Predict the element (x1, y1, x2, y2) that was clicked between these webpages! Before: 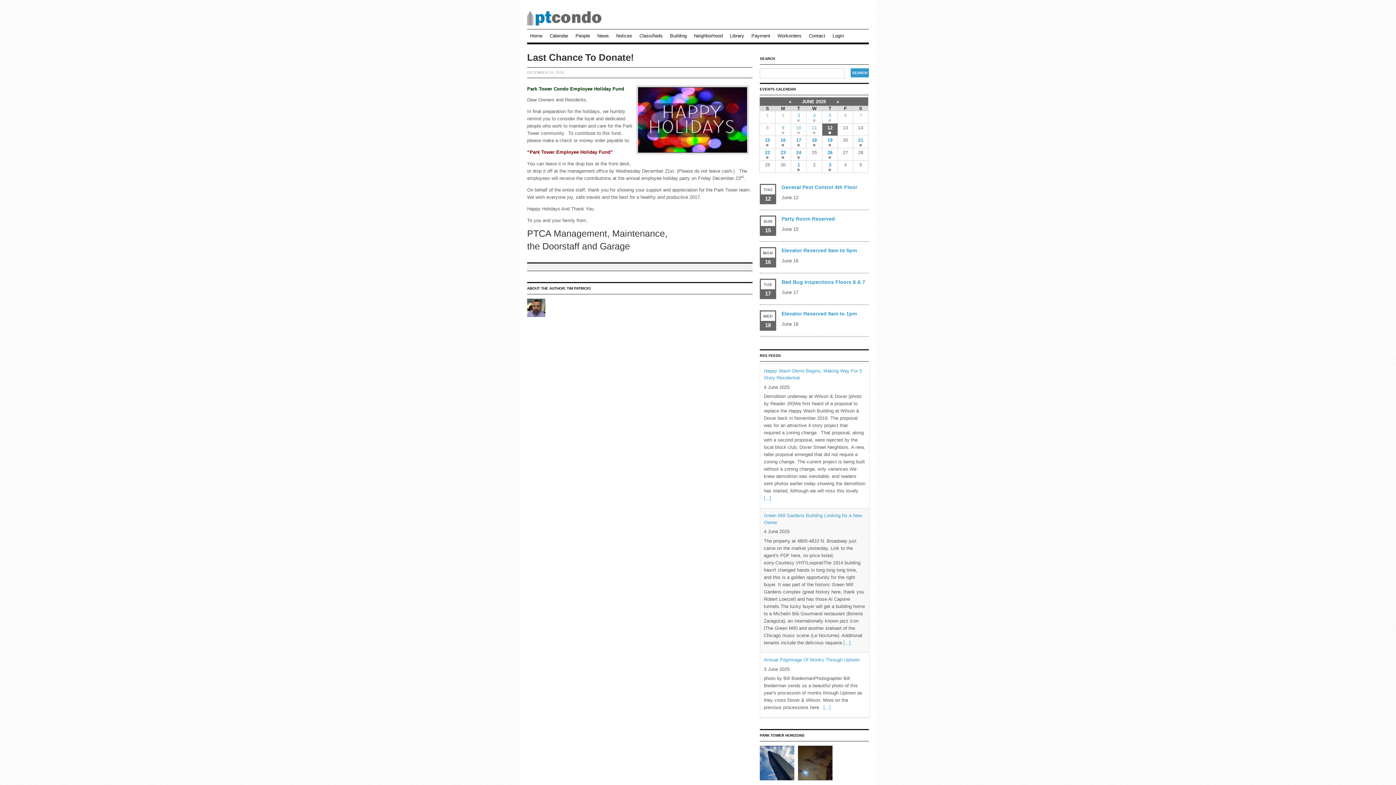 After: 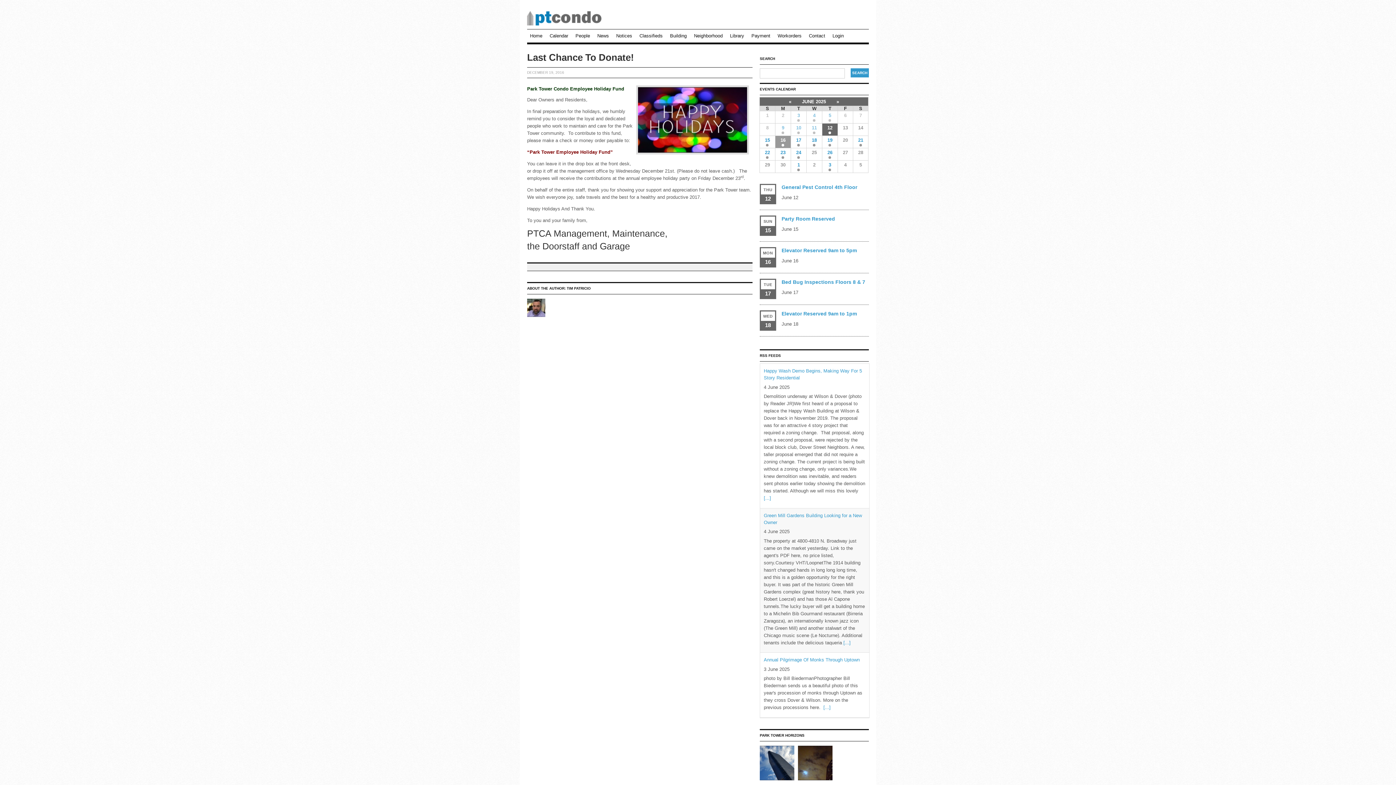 Action: bbox: (775, 136, 790, 148) label: 16